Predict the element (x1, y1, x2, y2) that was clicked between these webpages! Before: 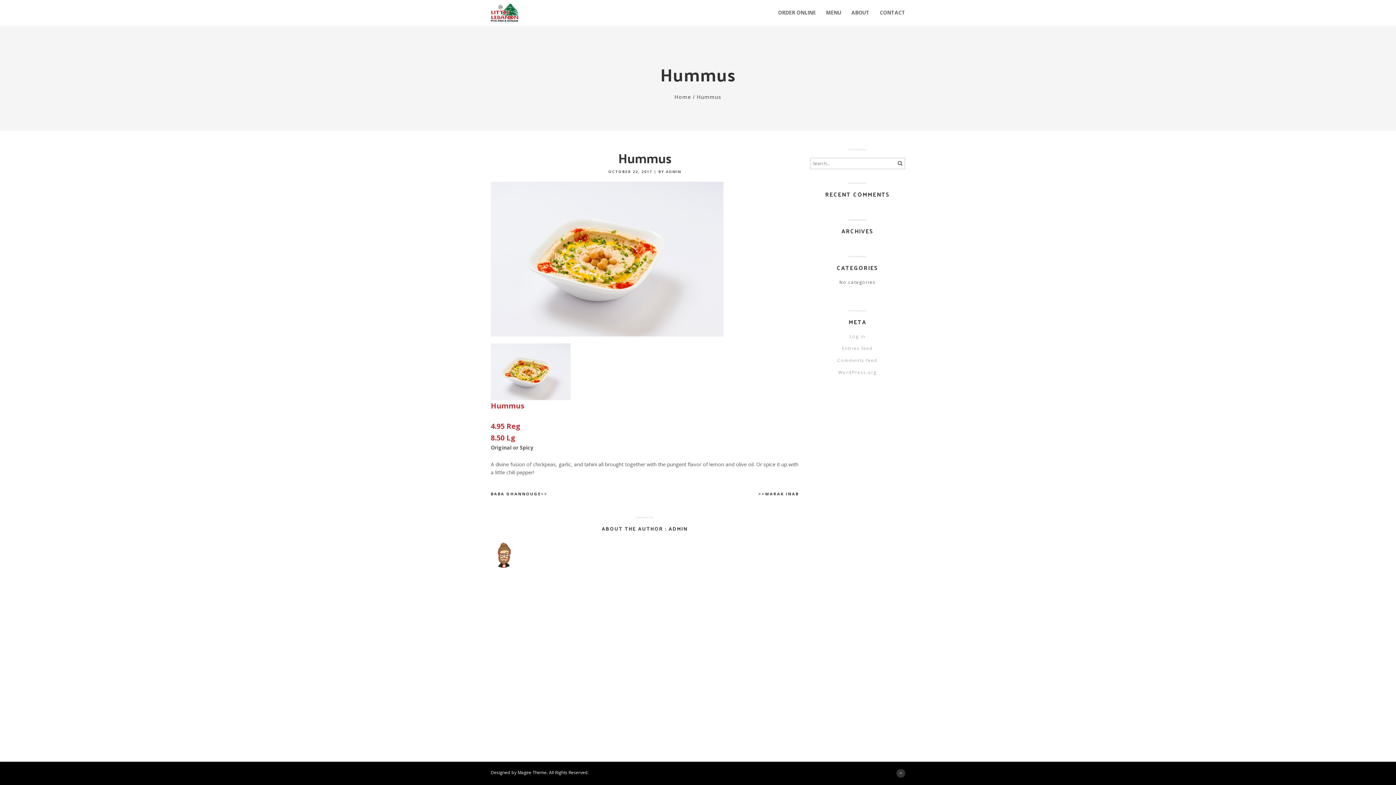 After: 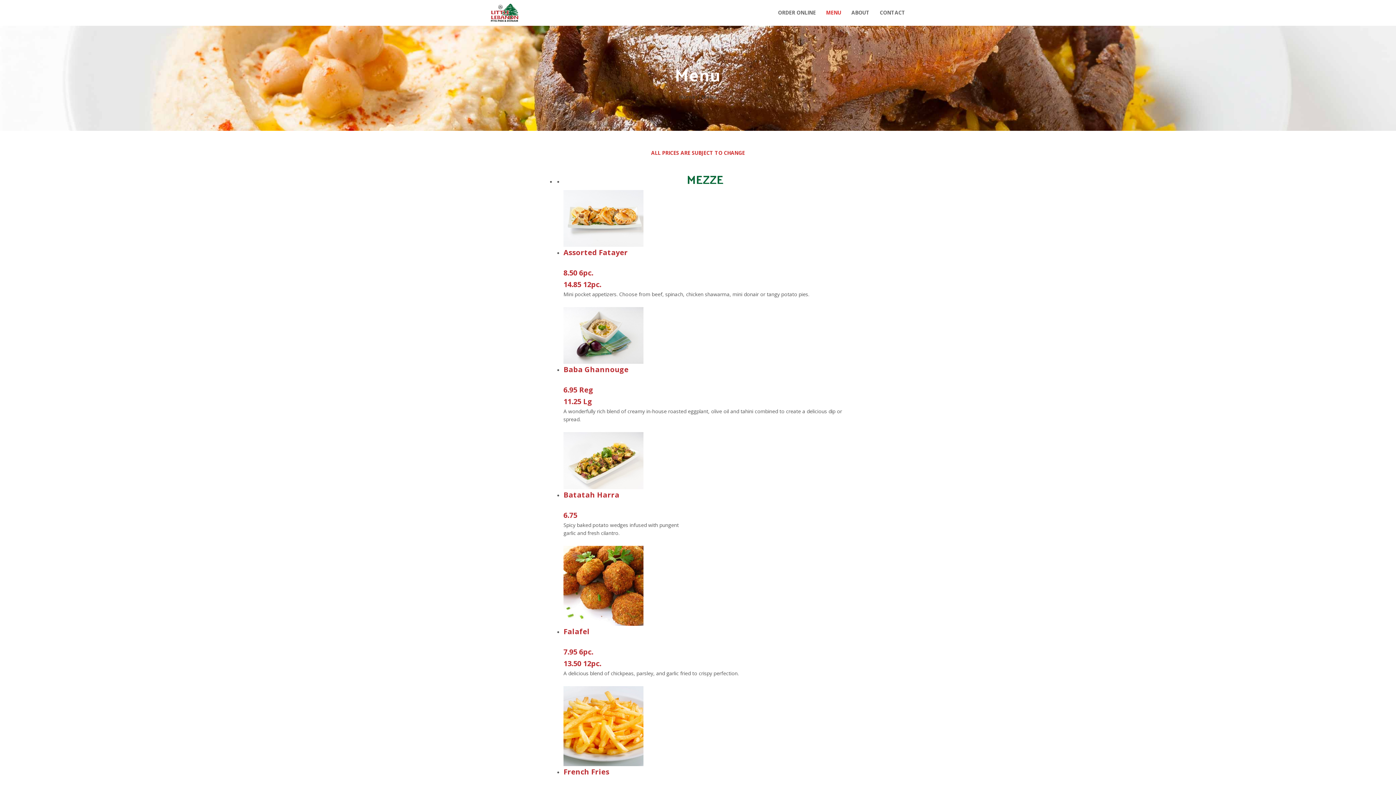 Action: bbox: (826, 9, 841, 16) label: MENU